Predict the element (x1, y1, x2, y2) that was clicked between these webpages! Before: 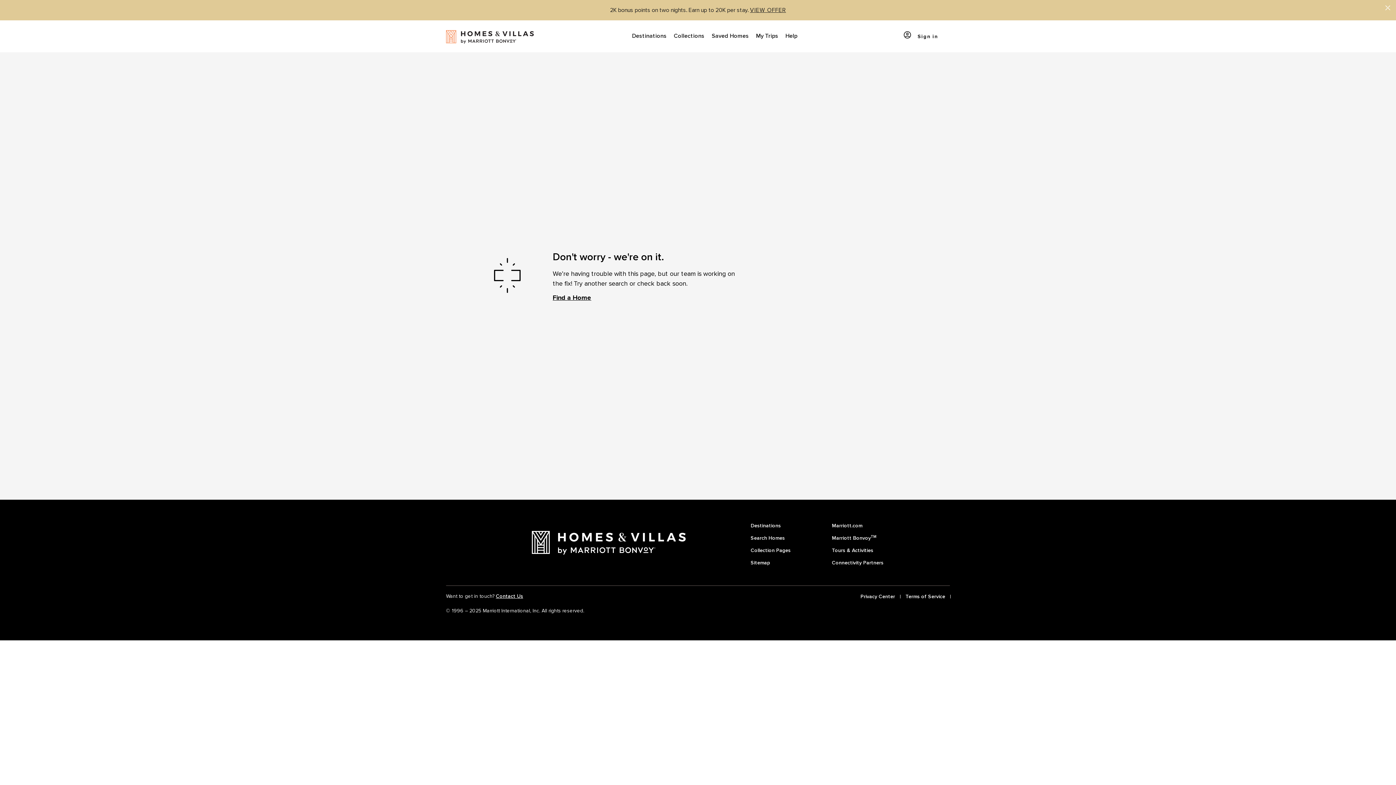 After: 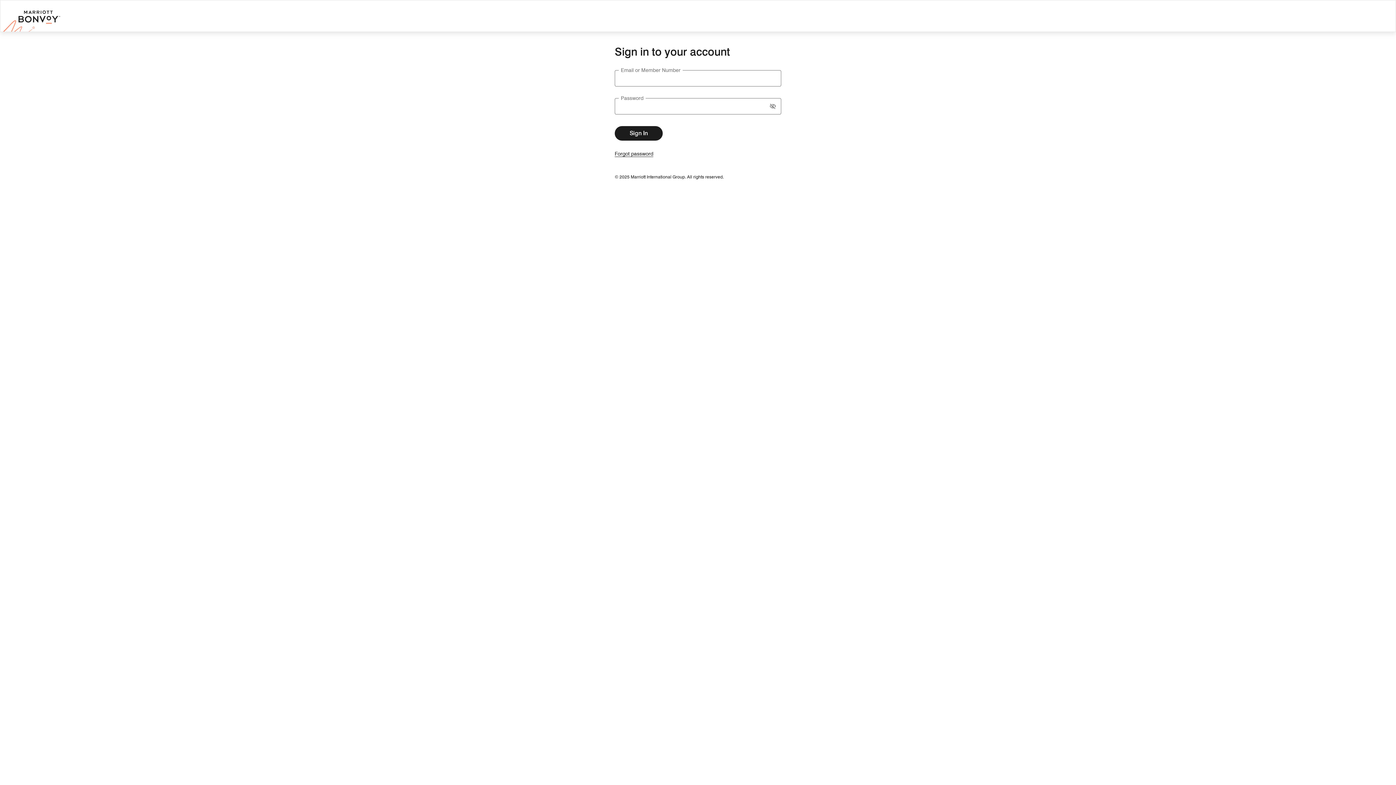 Action: label: Sign in bbox: (899, 30, 944, 42)